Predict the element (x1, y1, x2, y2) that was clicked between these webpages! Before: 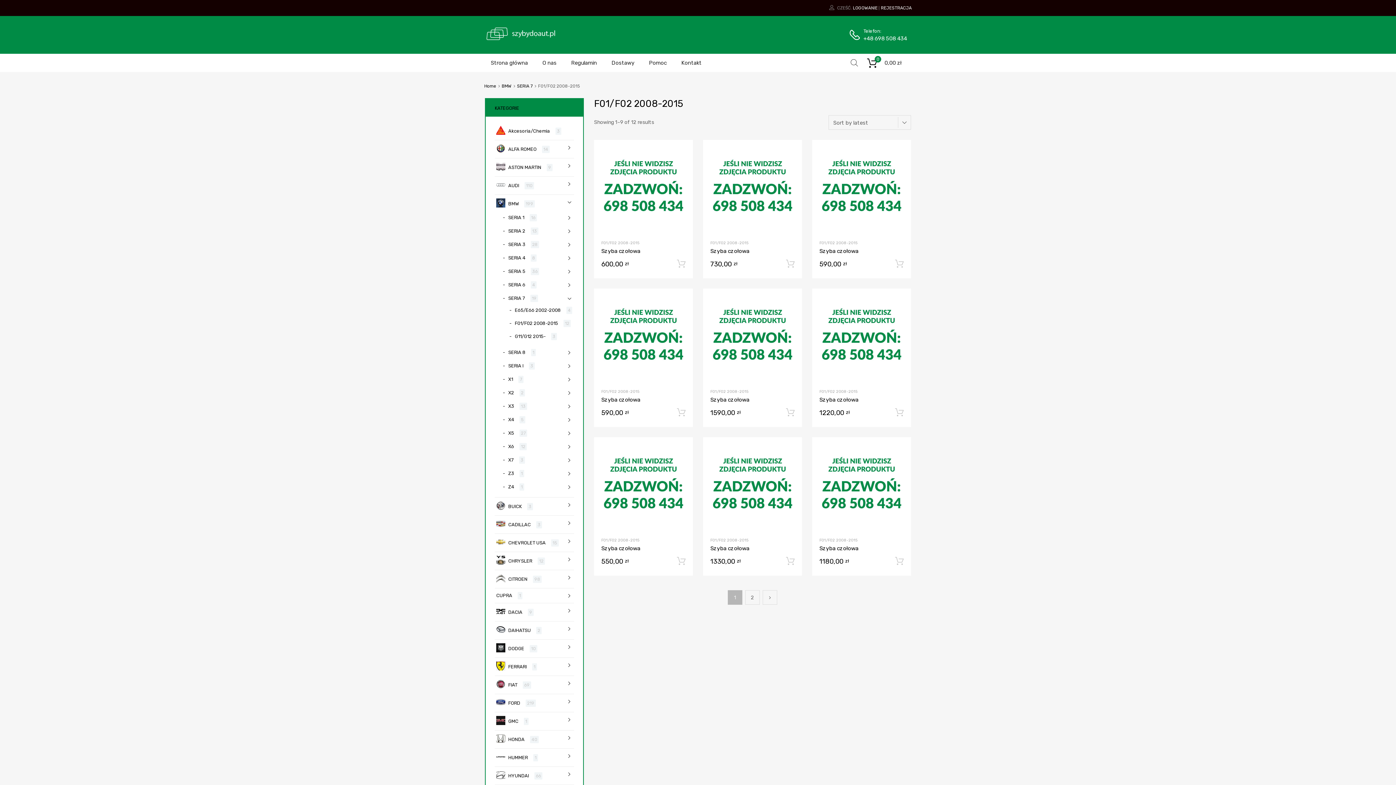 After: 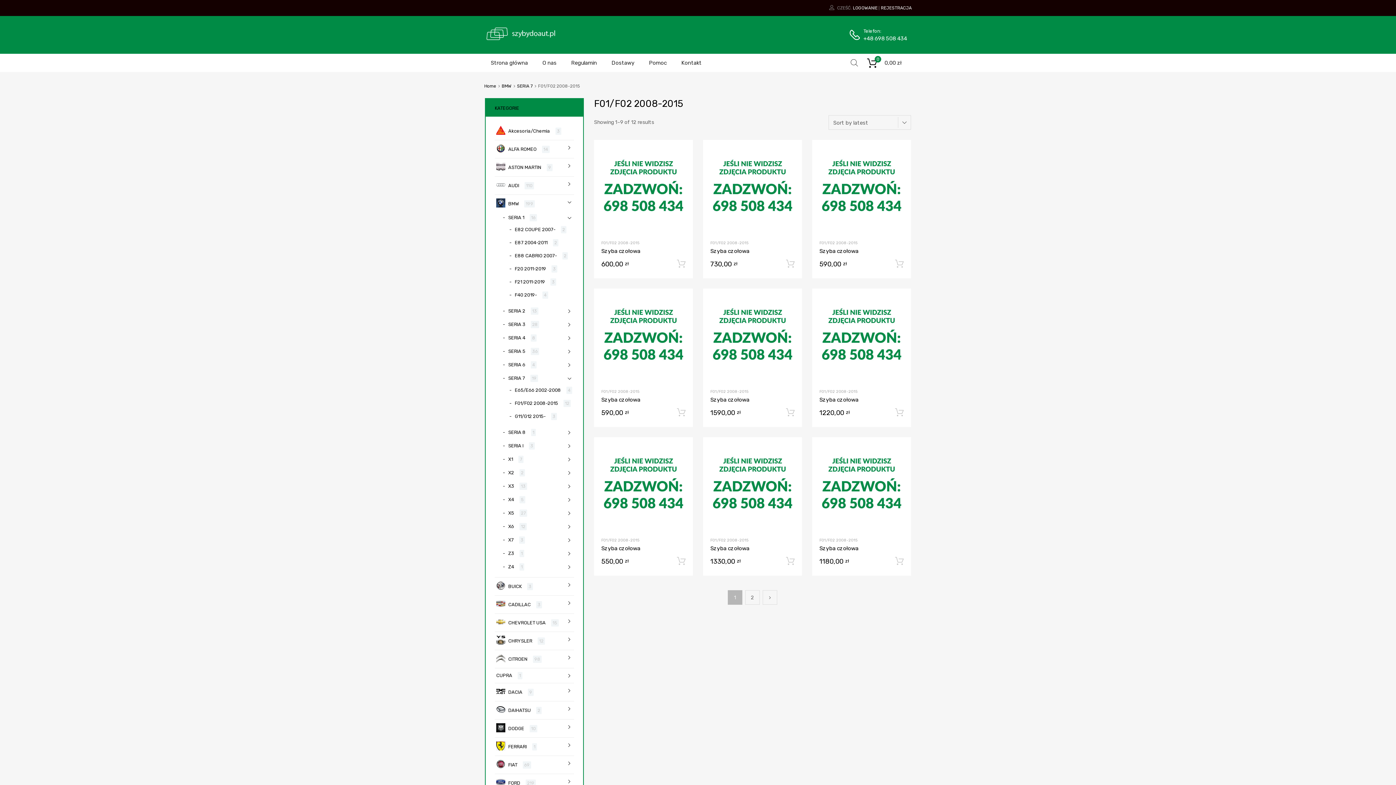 Action: bbox: (566, 215, 572, 221)